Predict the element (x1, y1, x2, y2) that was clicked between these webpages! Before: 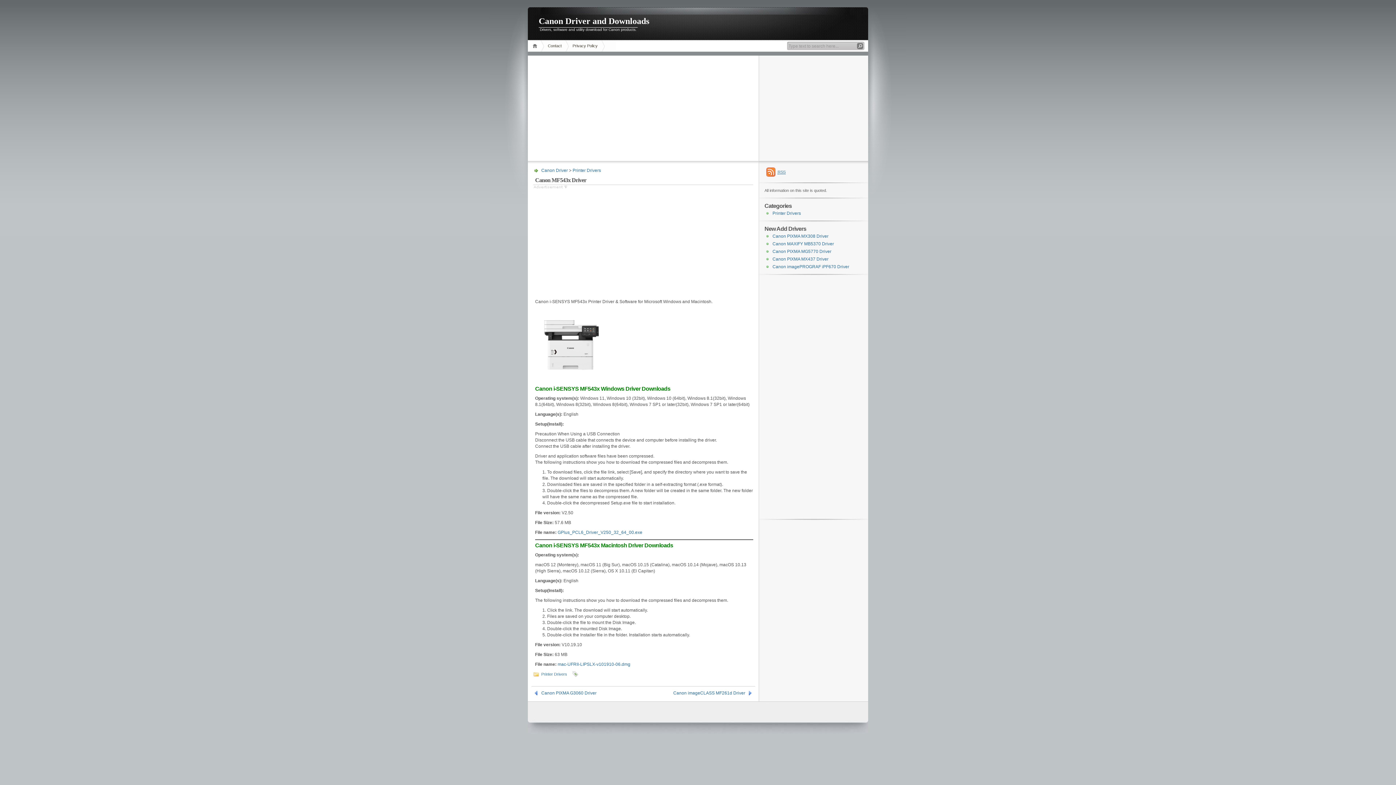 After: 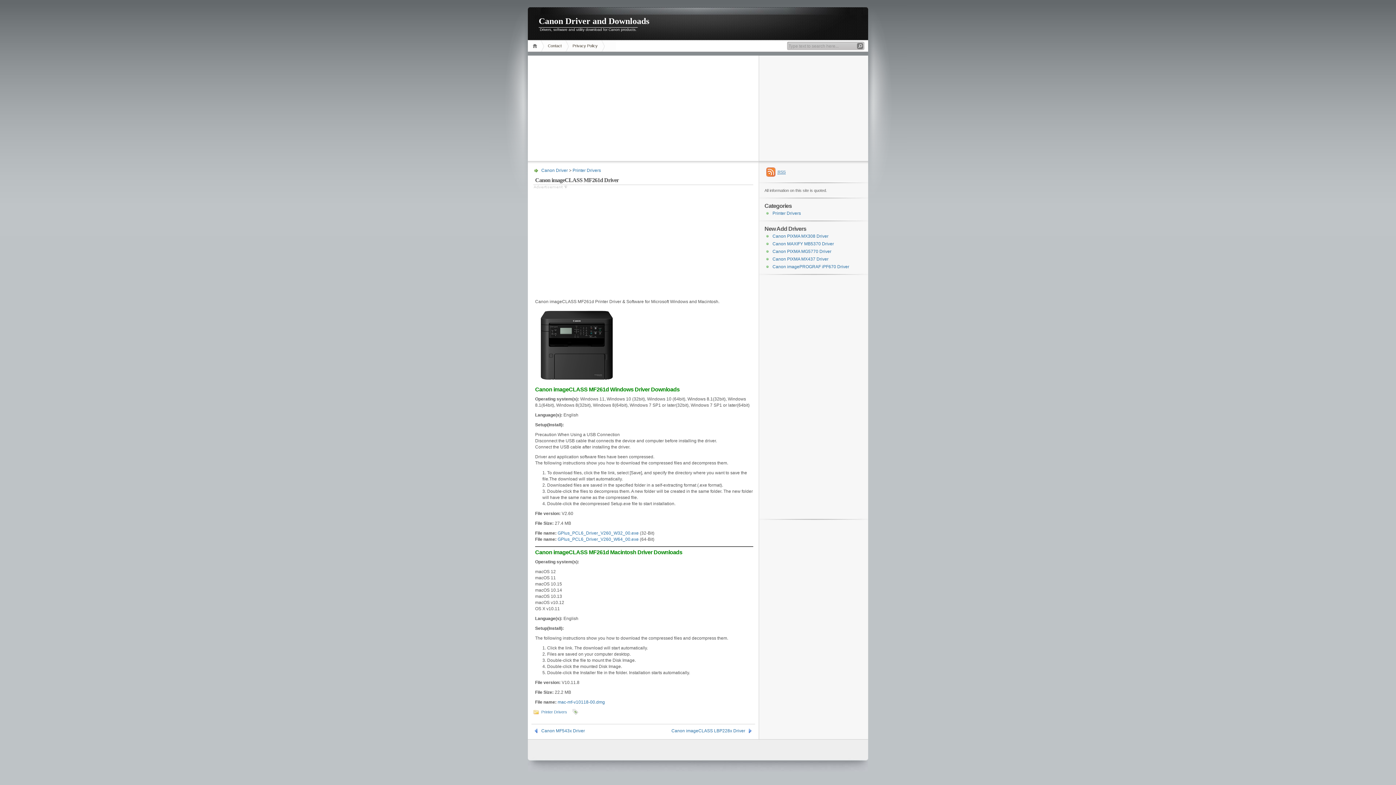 Action: label: Canon imageCLASS MF261d Driver bbox: (673, 690, 753, 696)